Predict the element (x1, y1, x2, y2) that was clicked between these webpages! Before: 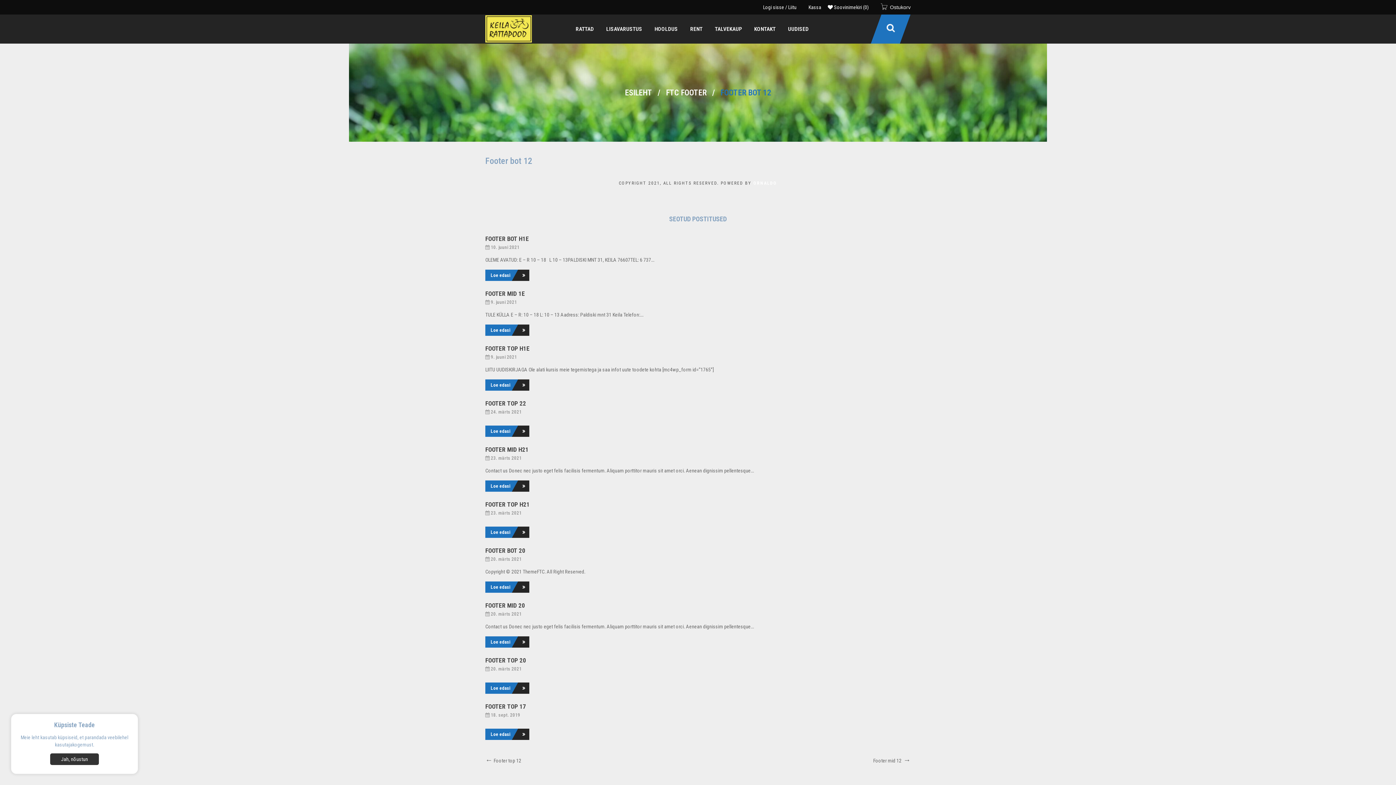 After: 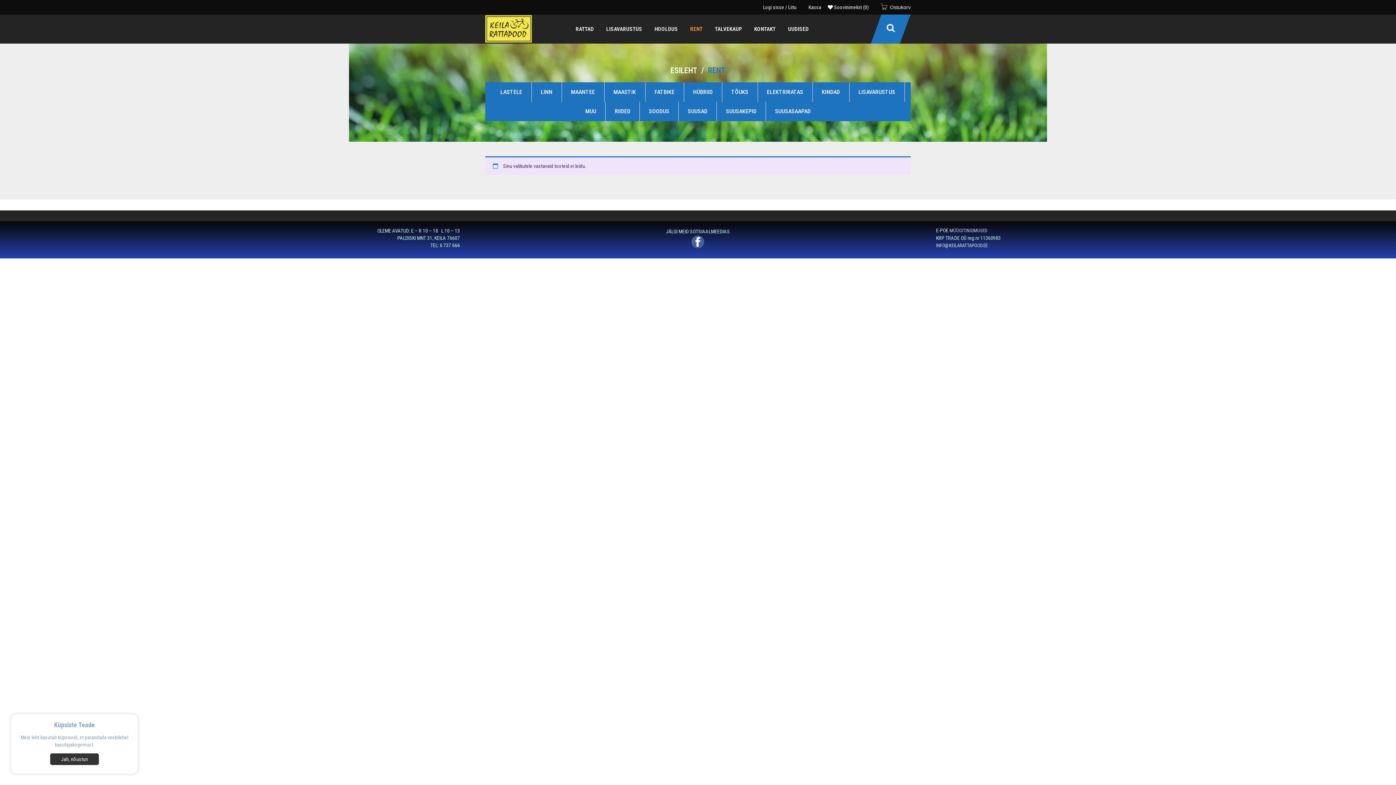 Action: bbox: (684, 20, 708, 38) label: RENT